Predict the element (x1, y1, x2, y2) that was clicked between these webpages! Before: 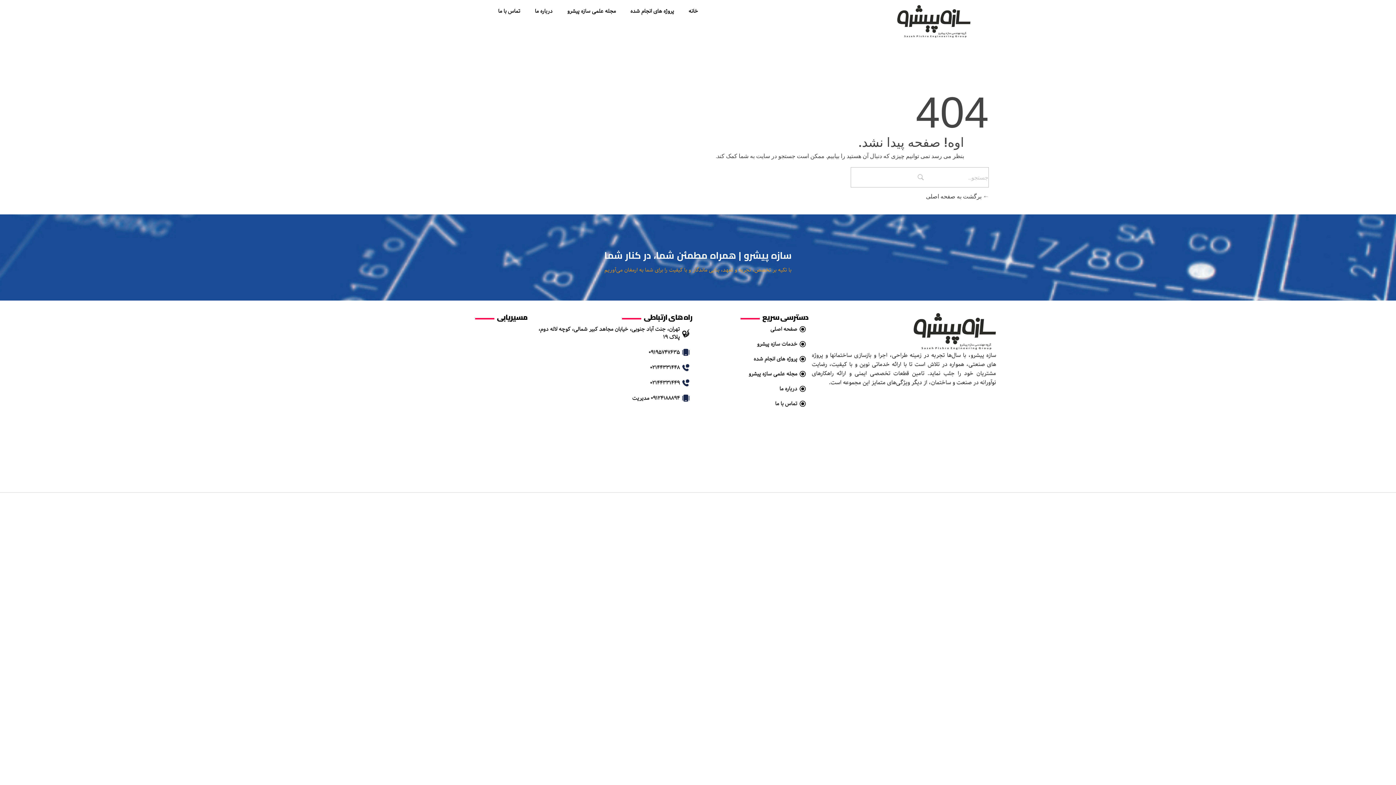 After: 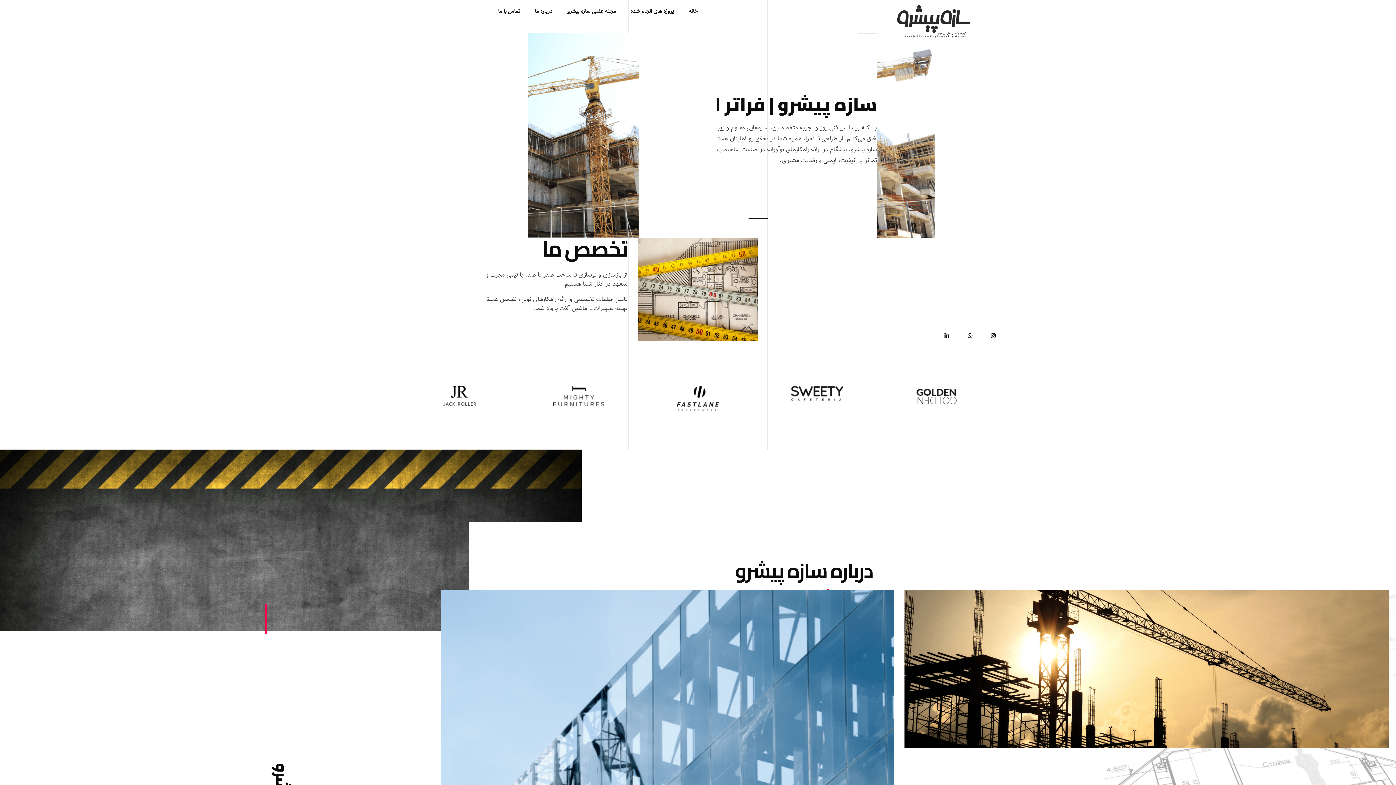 Action: bbox: (527, 325, 692, 341) label: تهران، جنت آباد جنوبی، خیابان مجاهد کبیر شمالی، کوچه لاله دوم، پلاک 19